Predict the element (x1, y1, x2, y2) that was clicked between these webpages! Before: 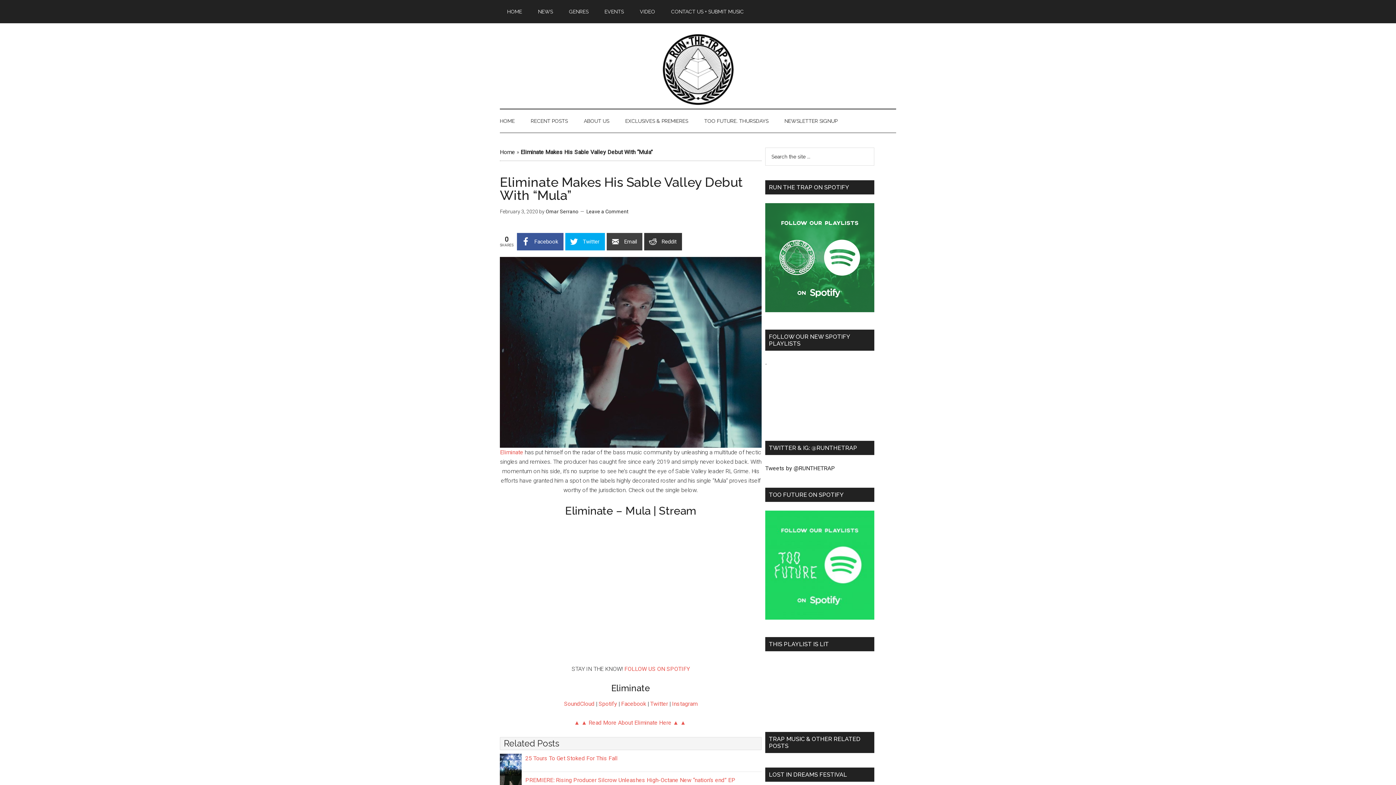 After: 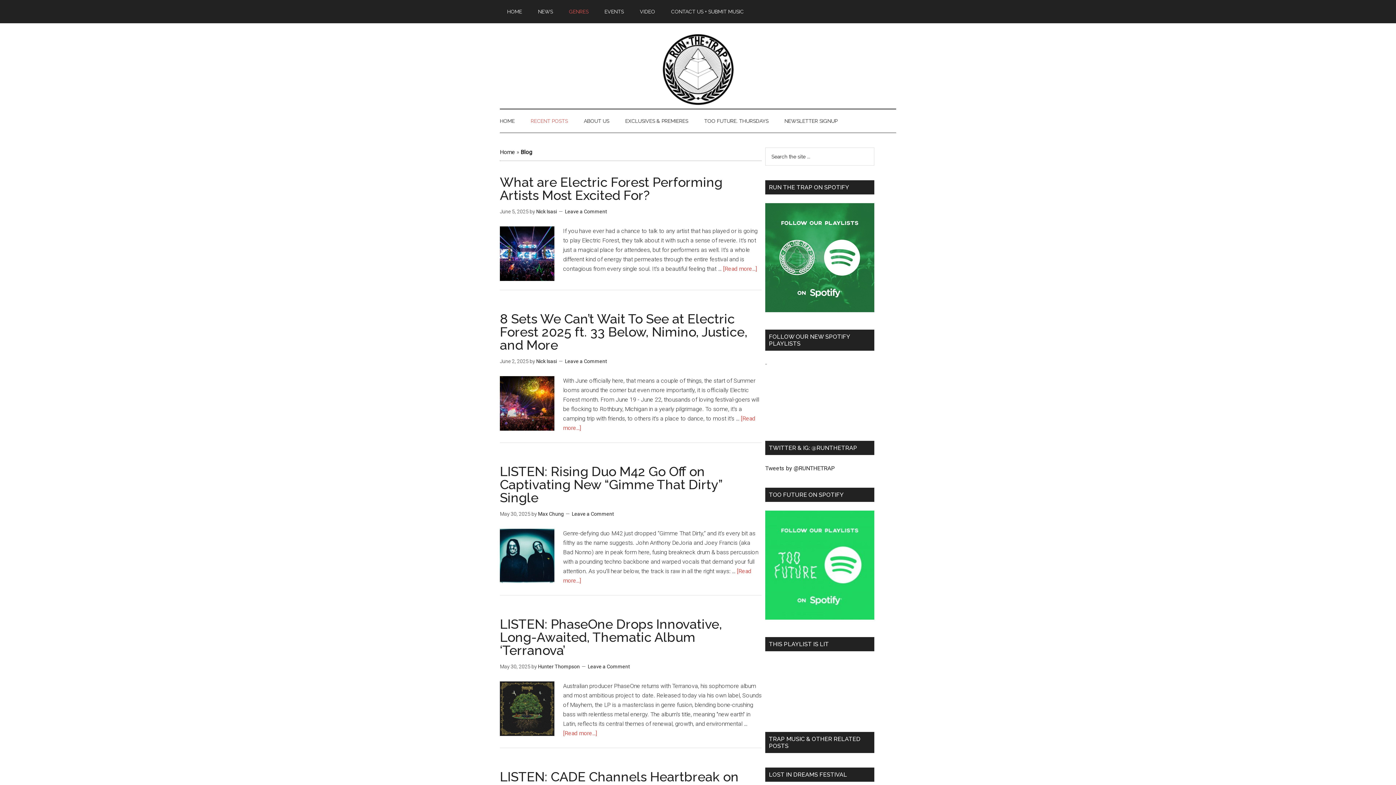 Action: bbox: (561, 0, 596, 23) label: GENRES